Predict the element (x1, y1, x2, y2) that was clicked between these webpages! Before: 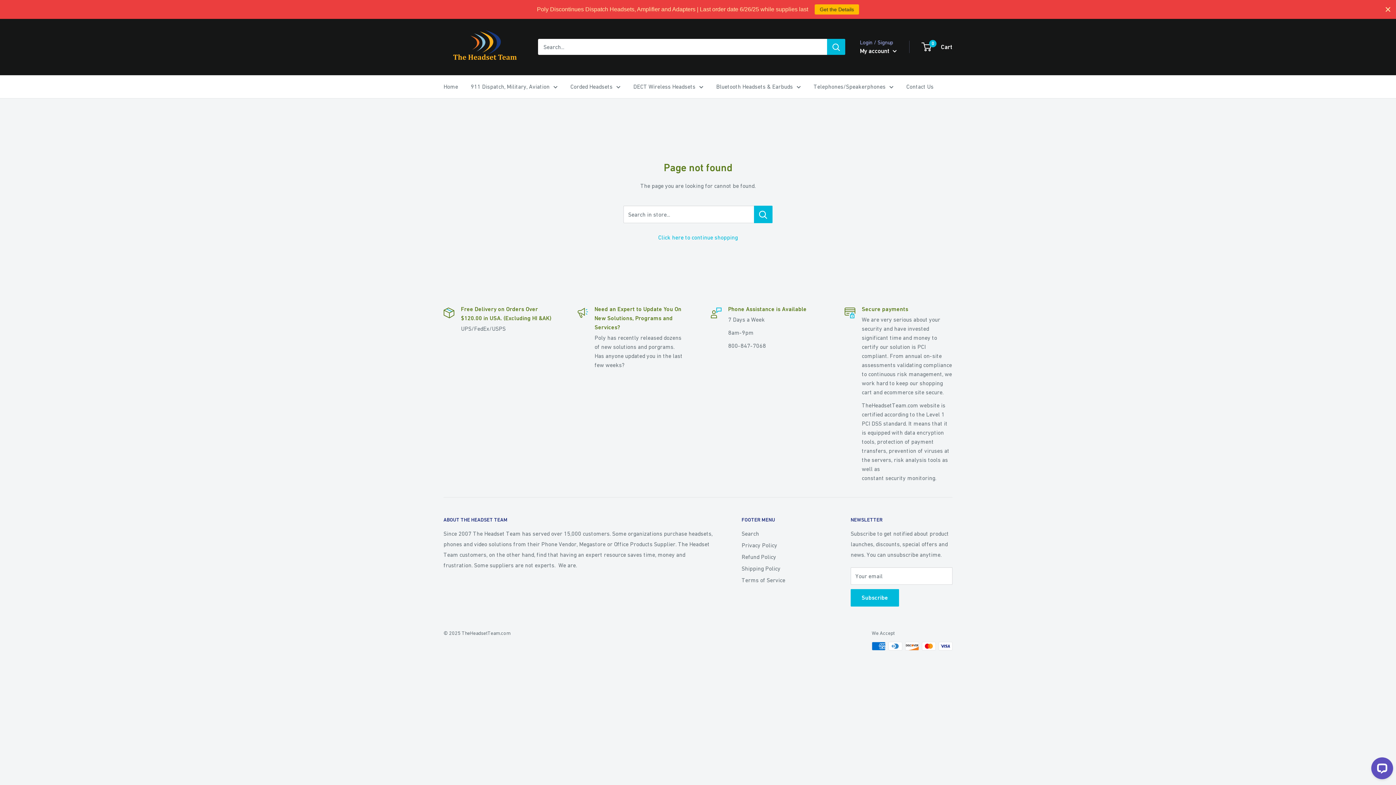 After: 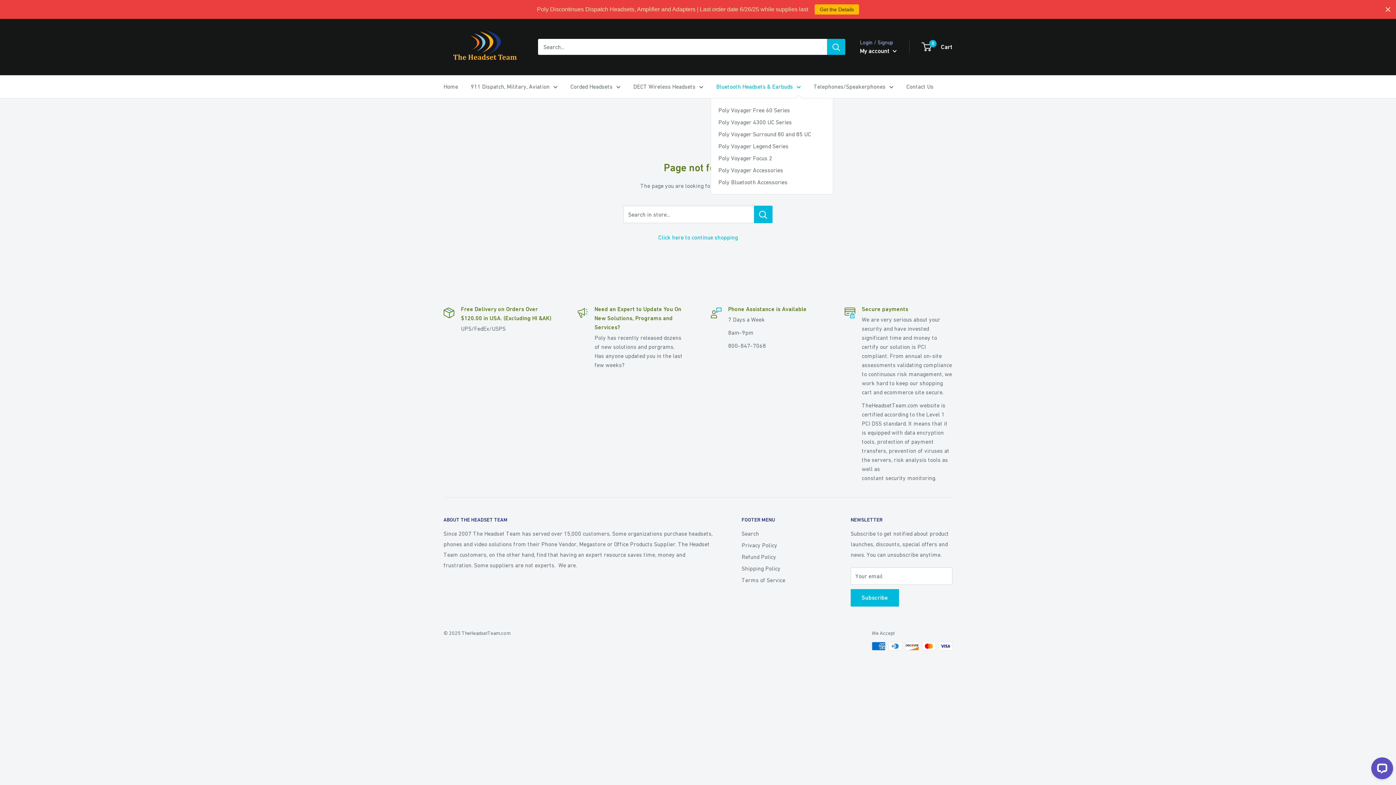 Action: label: Bluetooth Headsets & Earbuds bbox: (716, 81, 801, 92)